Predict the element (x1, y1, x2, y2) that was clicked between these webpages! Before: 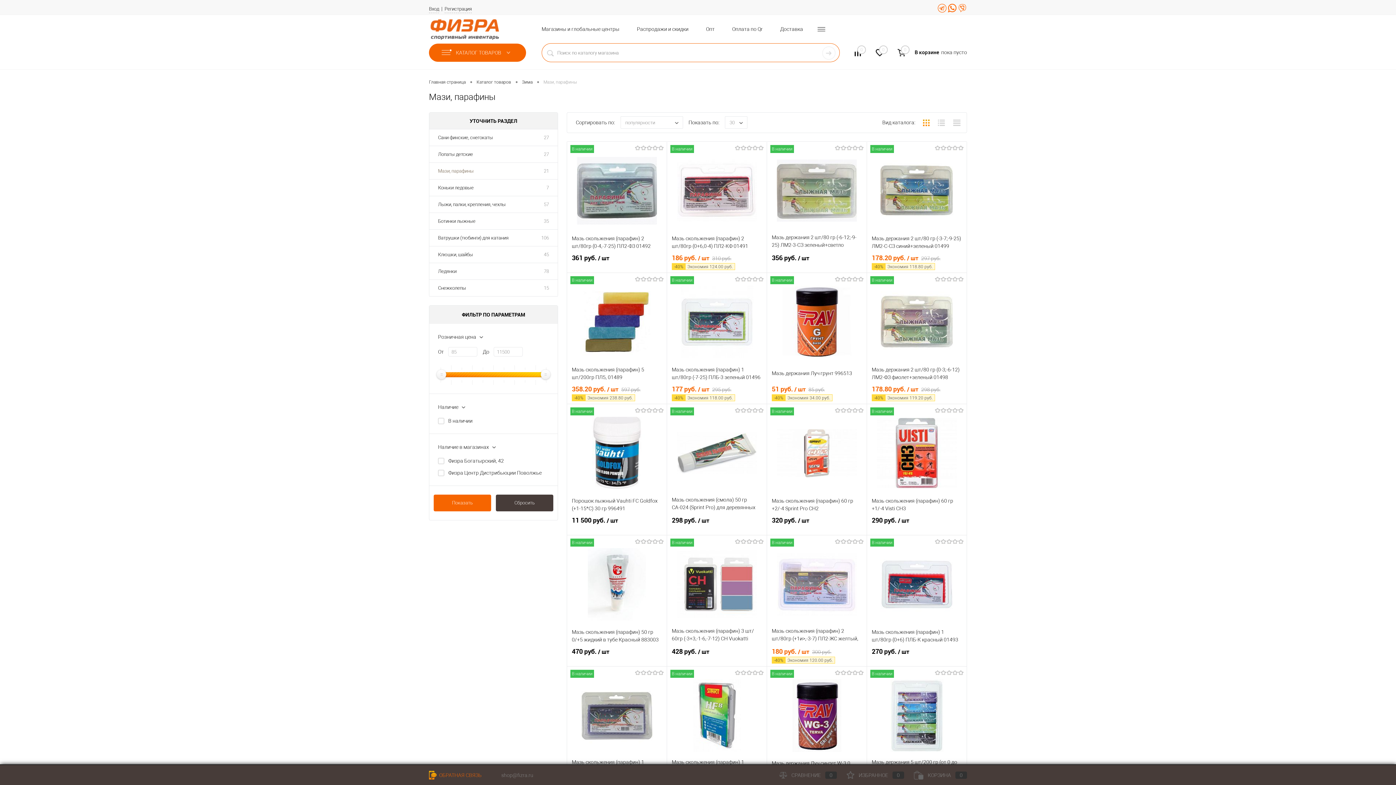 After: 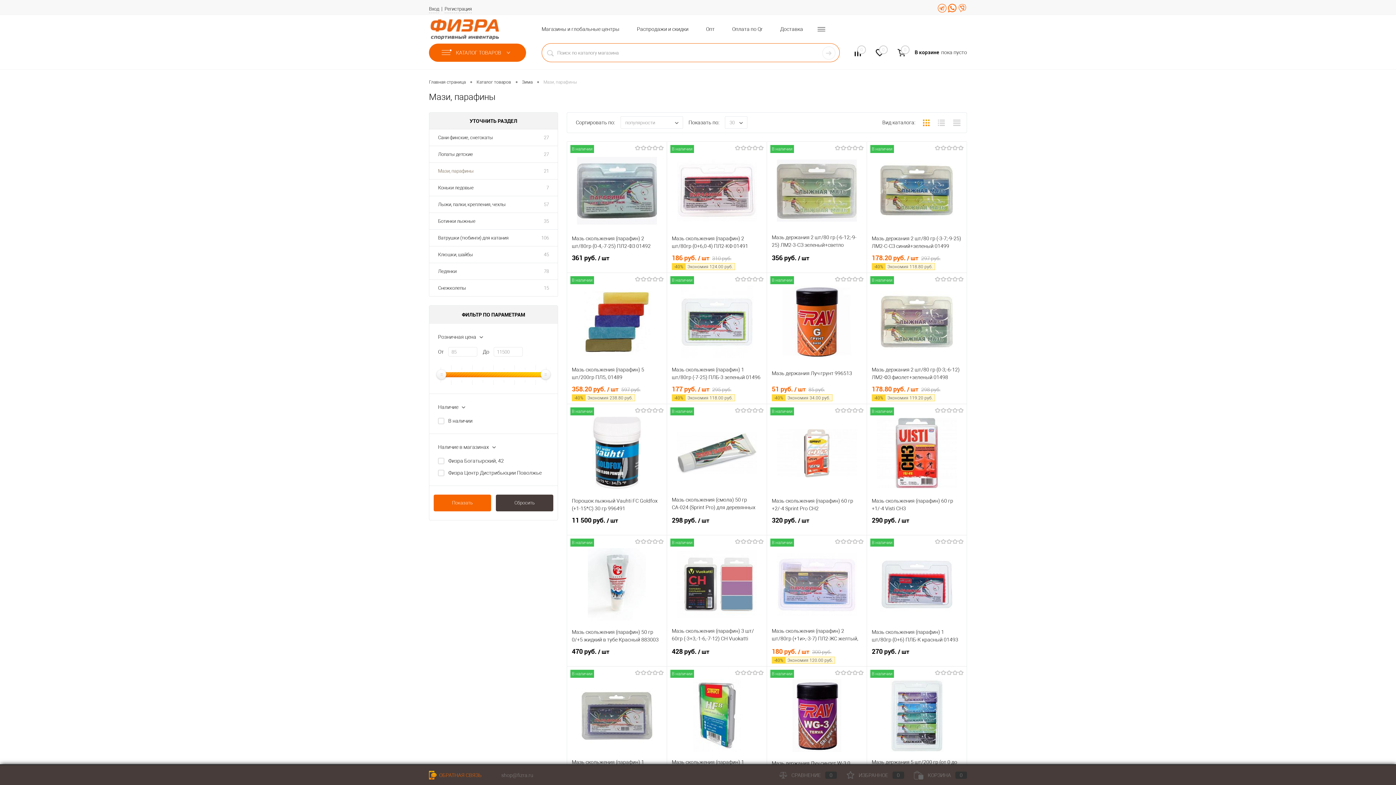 Action: label: Мази, парафины bbox: (429, 163, 482, 179)